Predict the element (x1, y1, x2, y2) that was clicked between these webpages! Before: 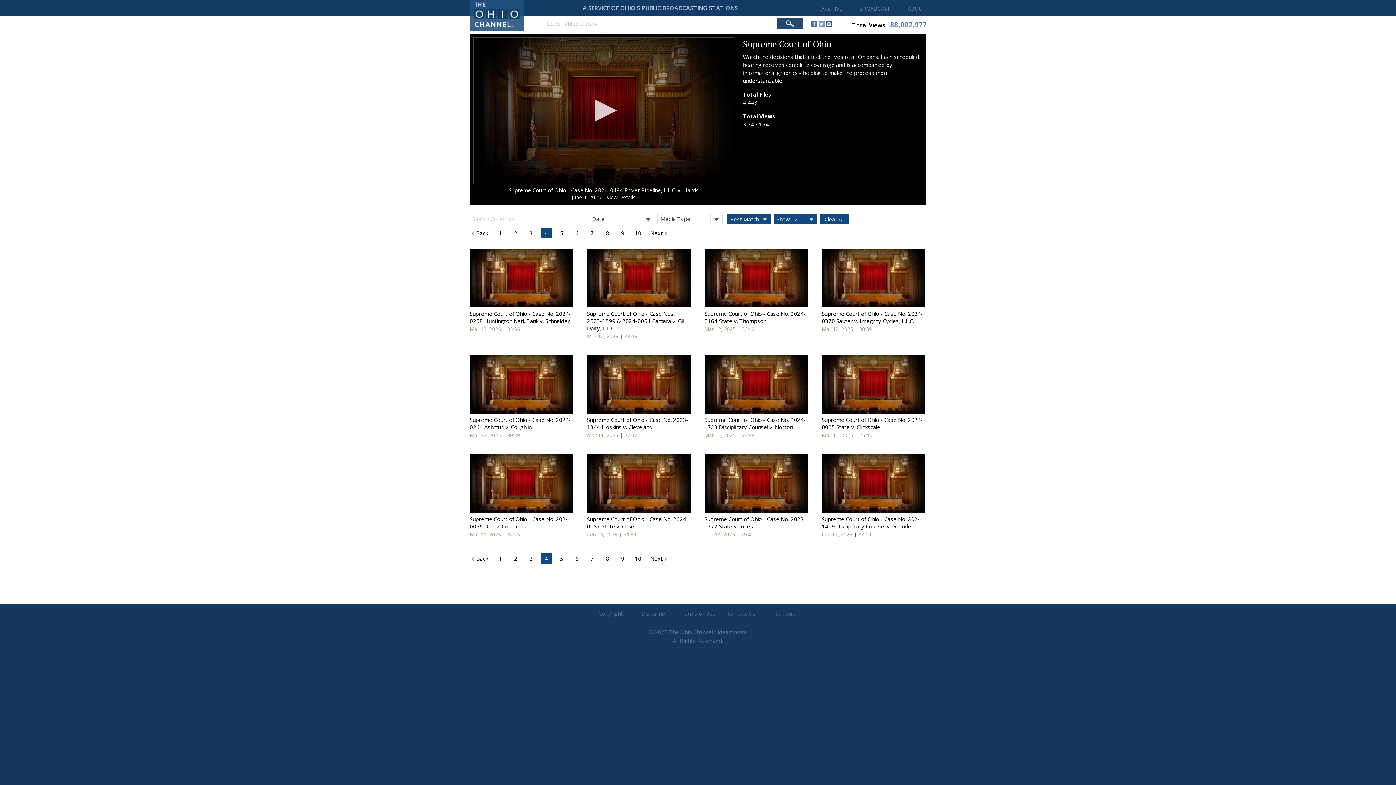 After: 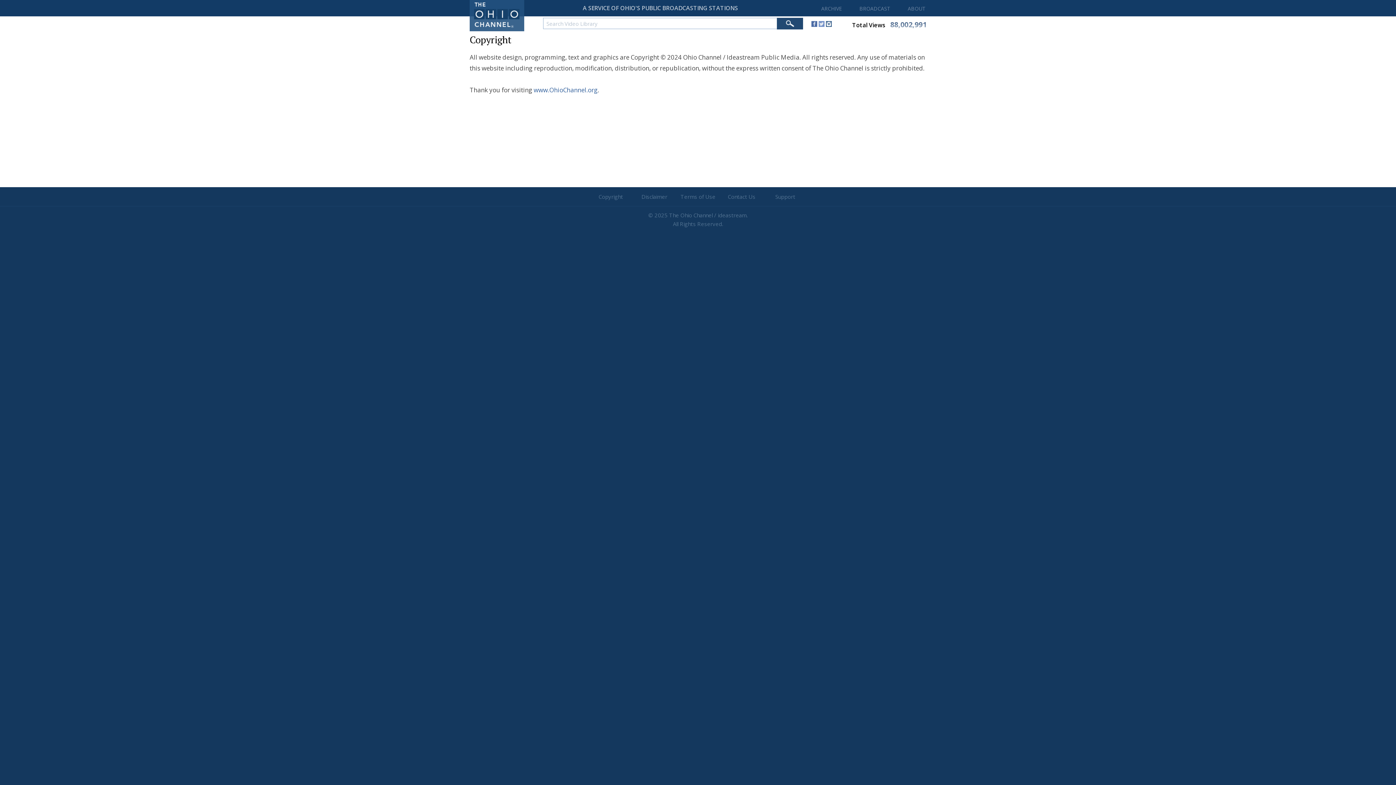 Action: bbox: (589, 608, 632, 618) label: Copyright